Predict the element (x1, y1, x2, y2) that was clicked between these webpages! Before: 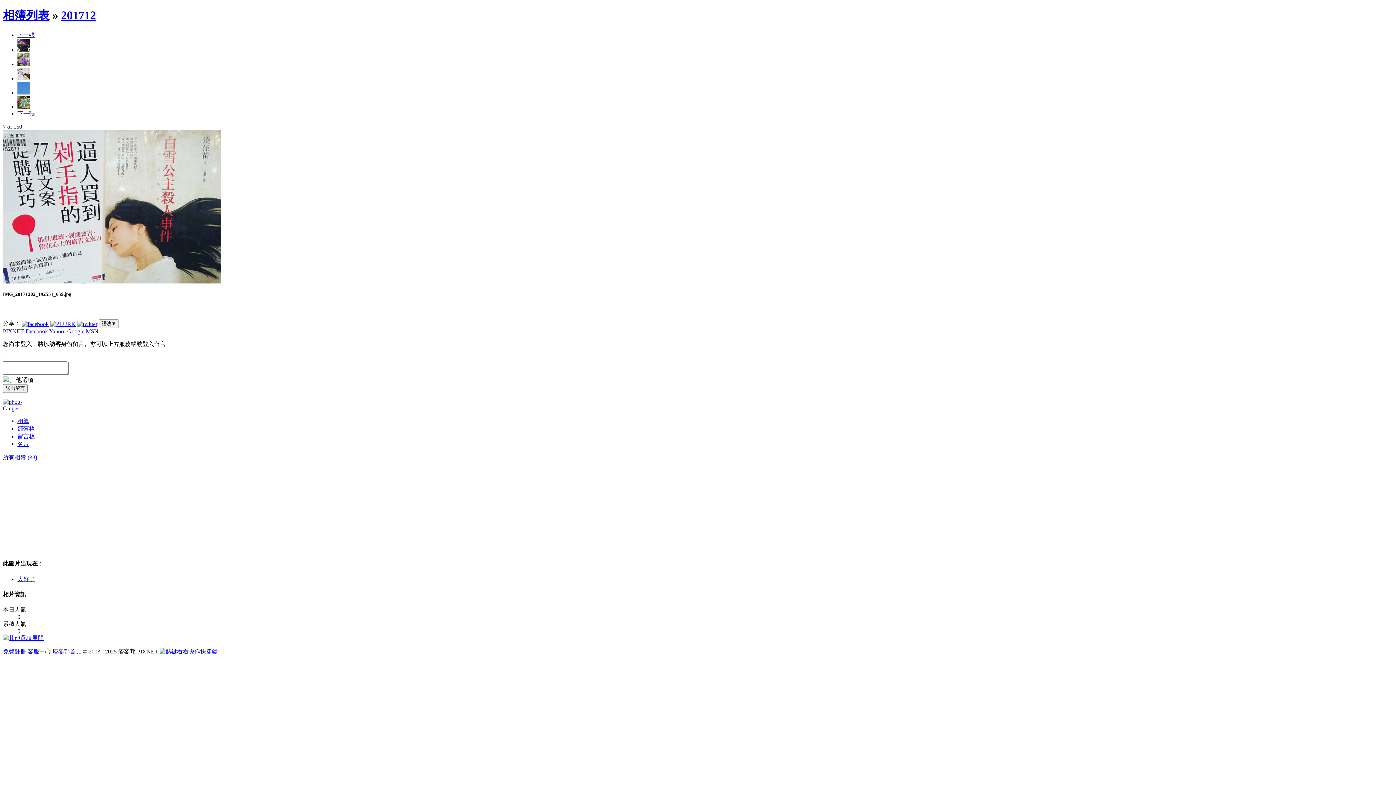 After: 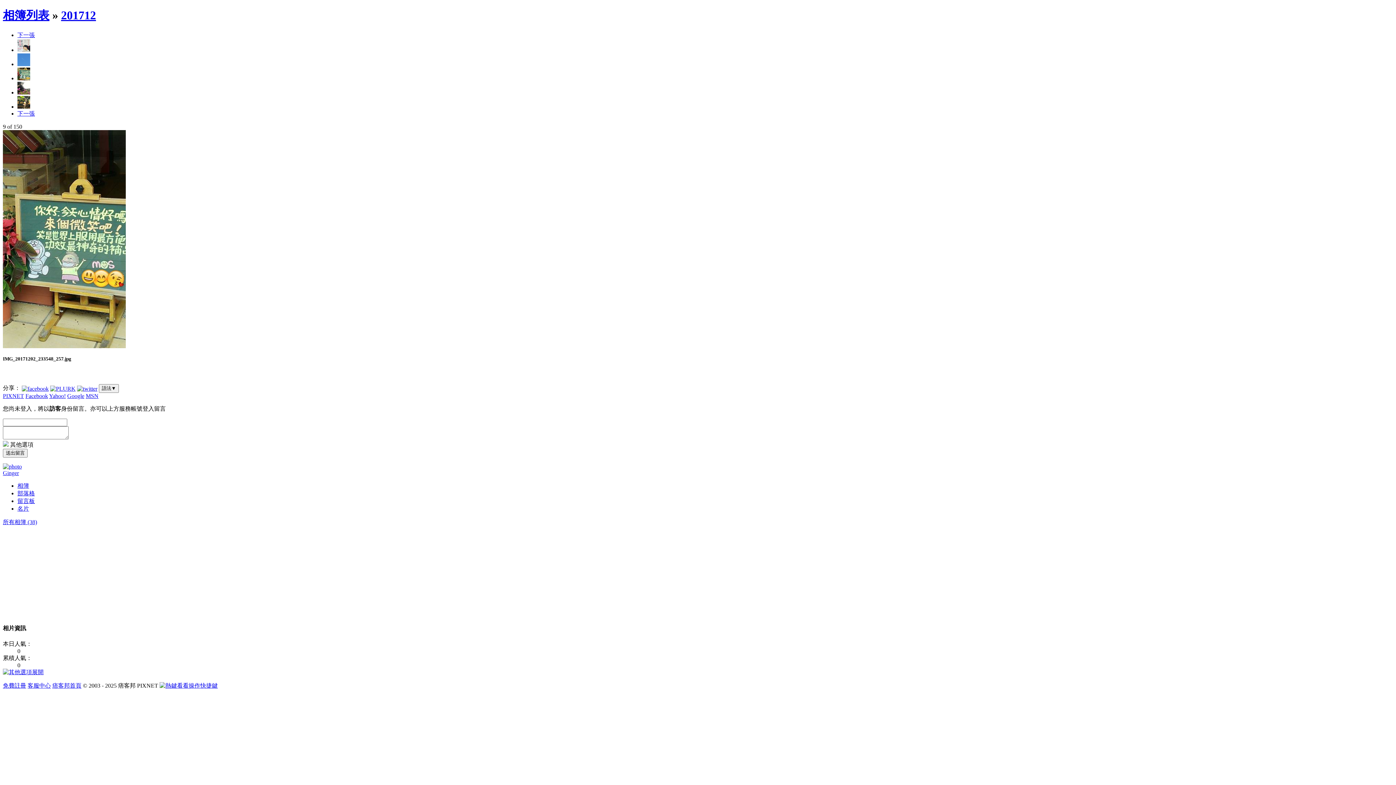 Action: bbox: (17, 103, 30, 109)